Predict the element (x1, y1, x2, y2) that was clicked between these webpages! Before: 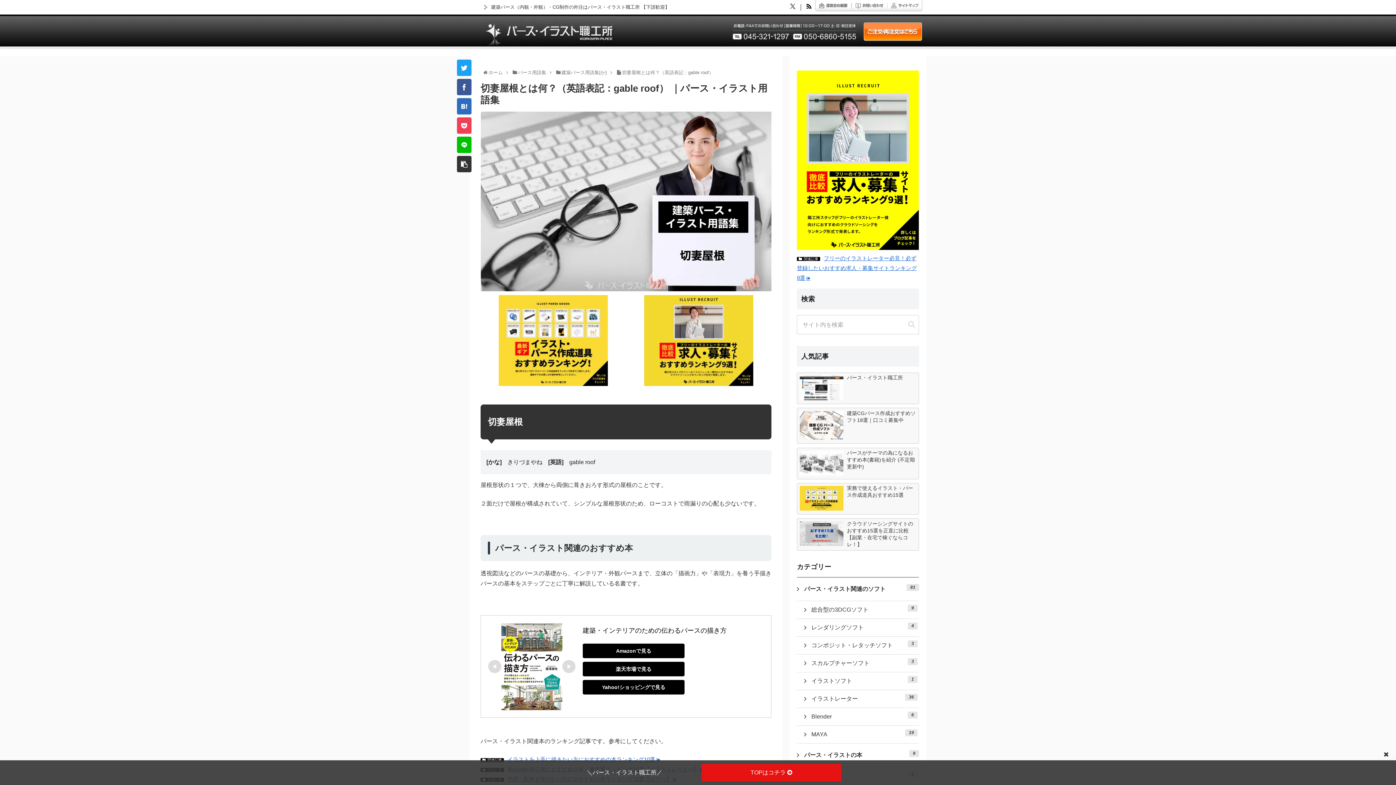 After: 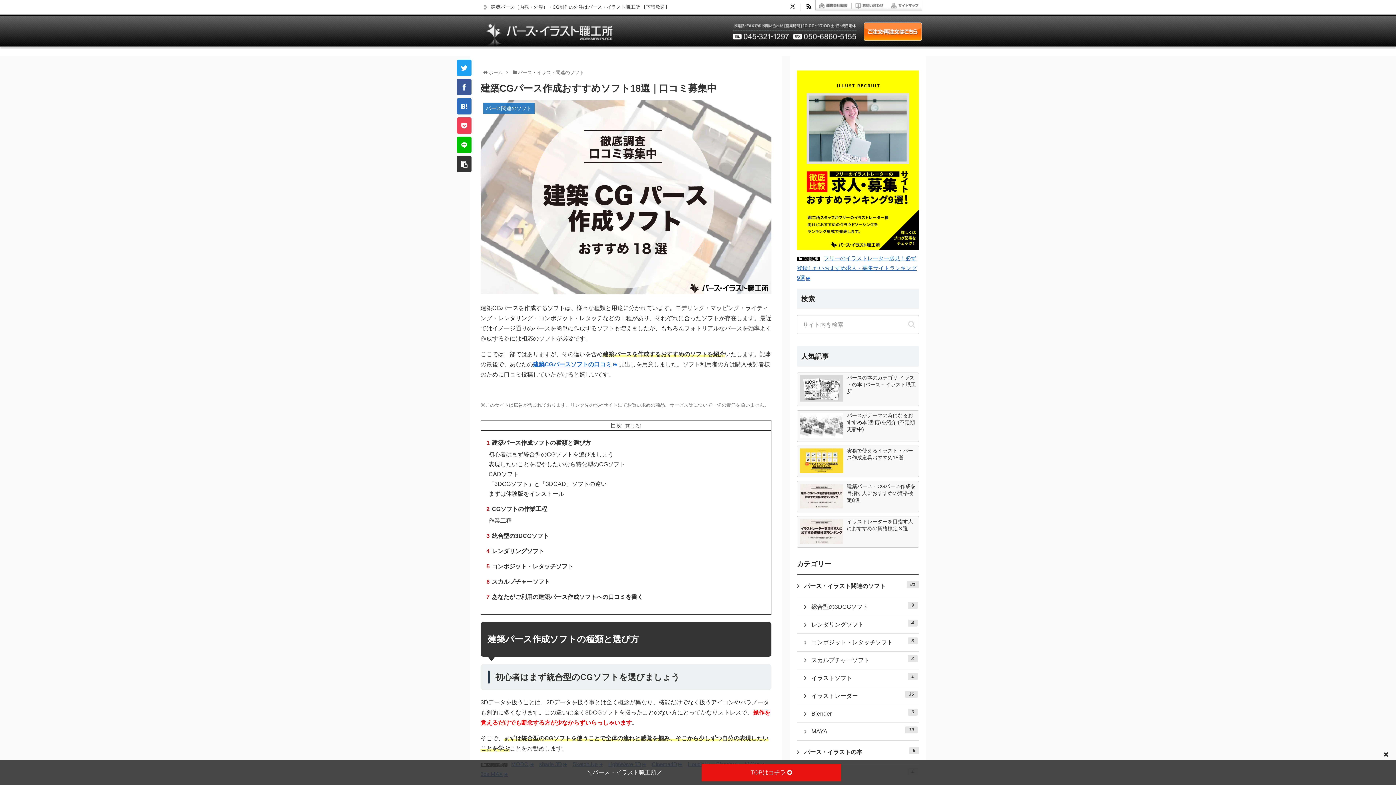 Action: label: パース・イラスト関連のソフト
81 bbox: (797, 577, 919, 601)